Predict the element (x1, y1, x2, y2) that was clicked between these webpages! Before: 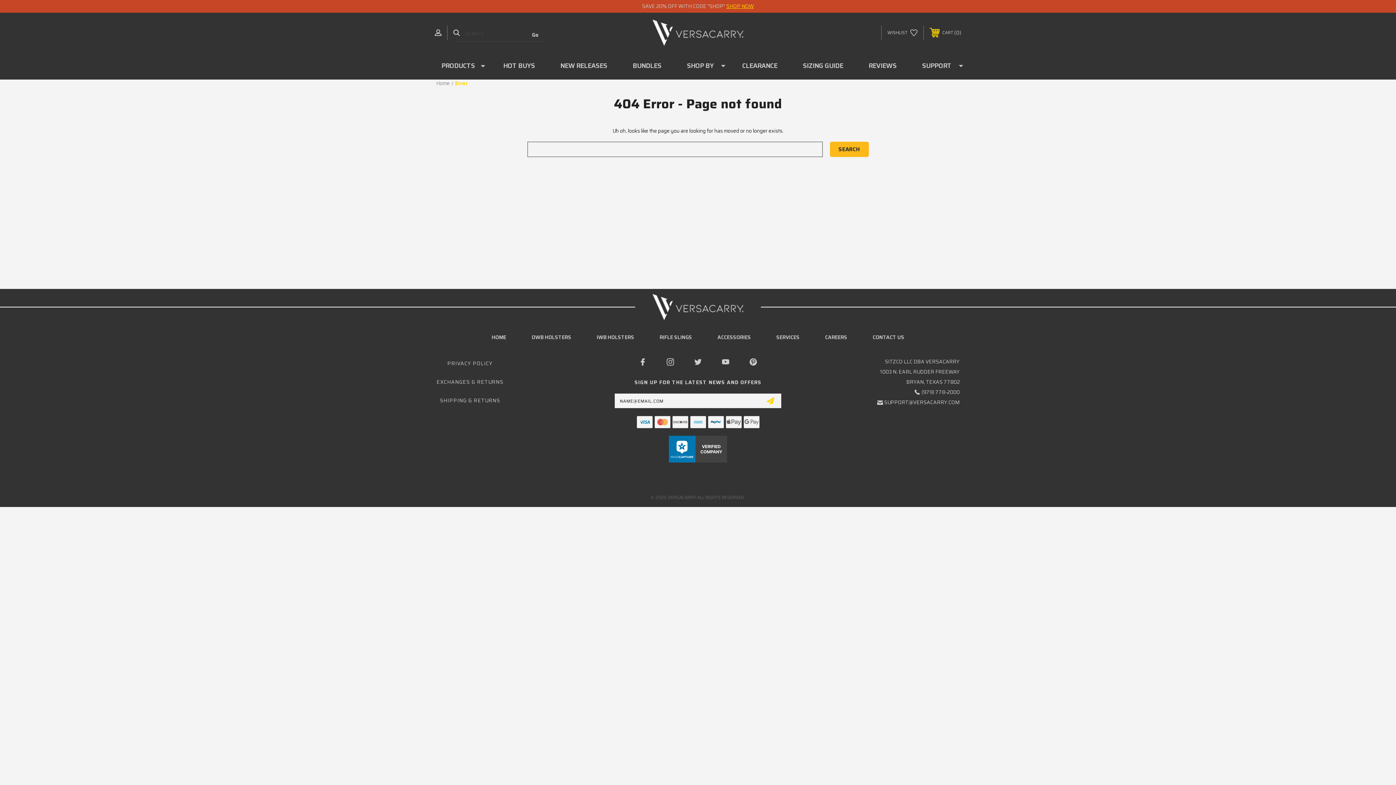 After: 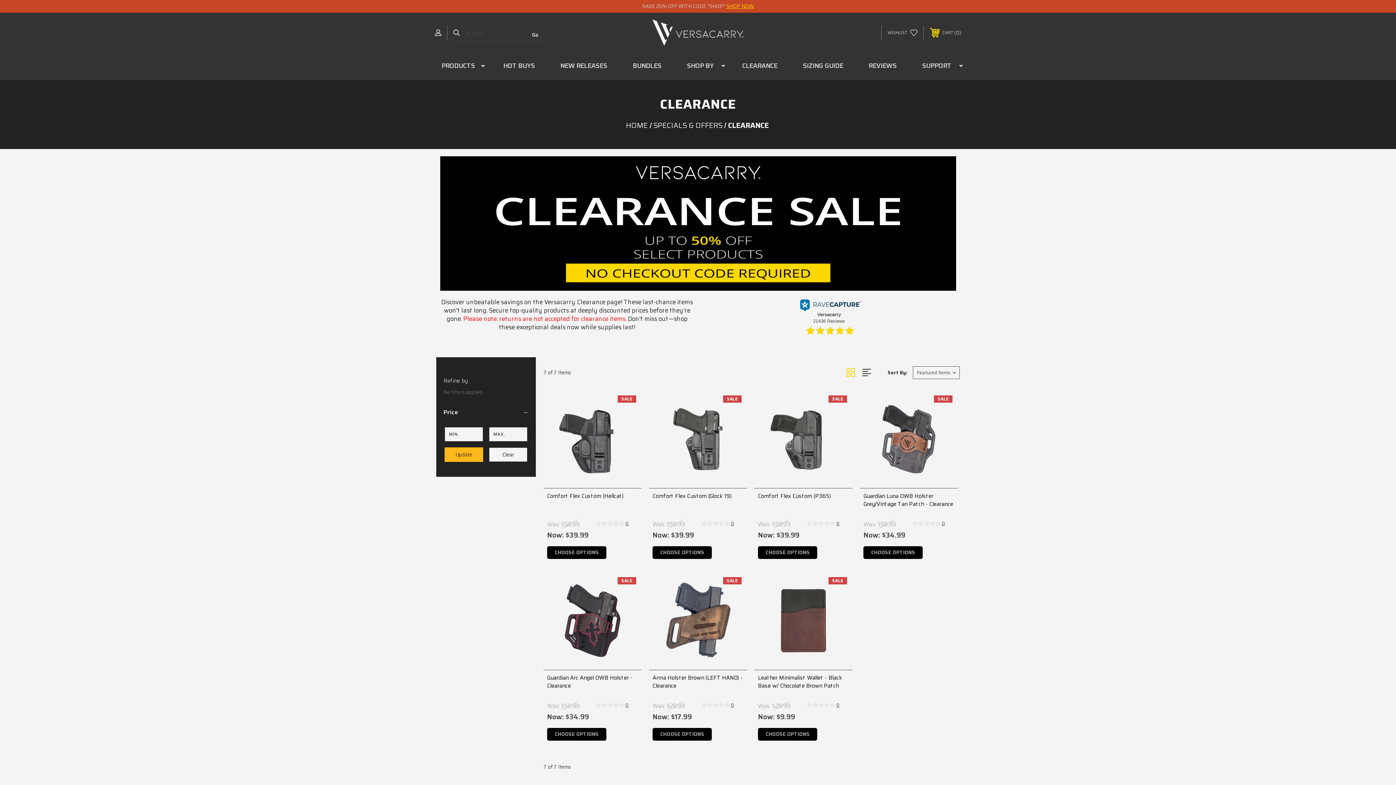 Action: bbox: (729, 52, 790, 79) label: CLEARANCE